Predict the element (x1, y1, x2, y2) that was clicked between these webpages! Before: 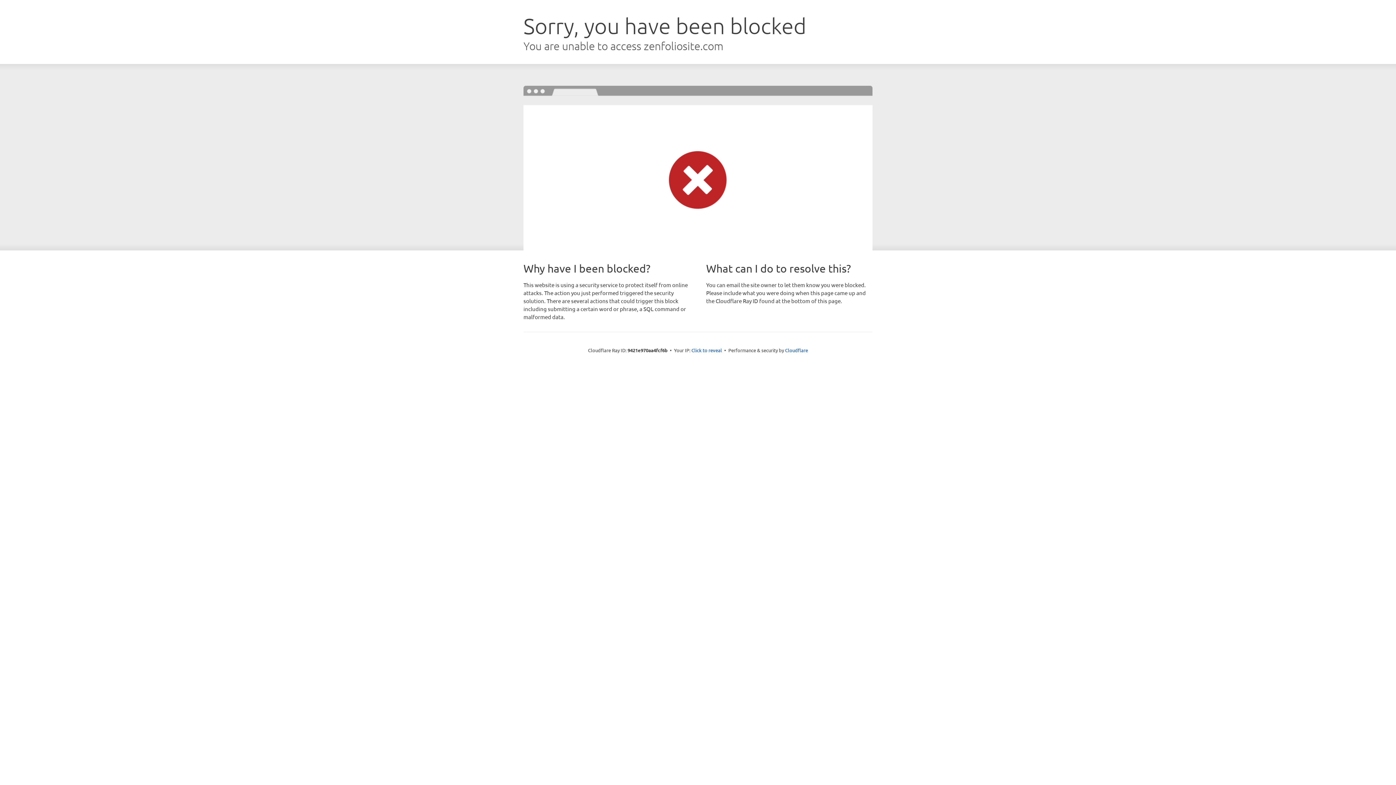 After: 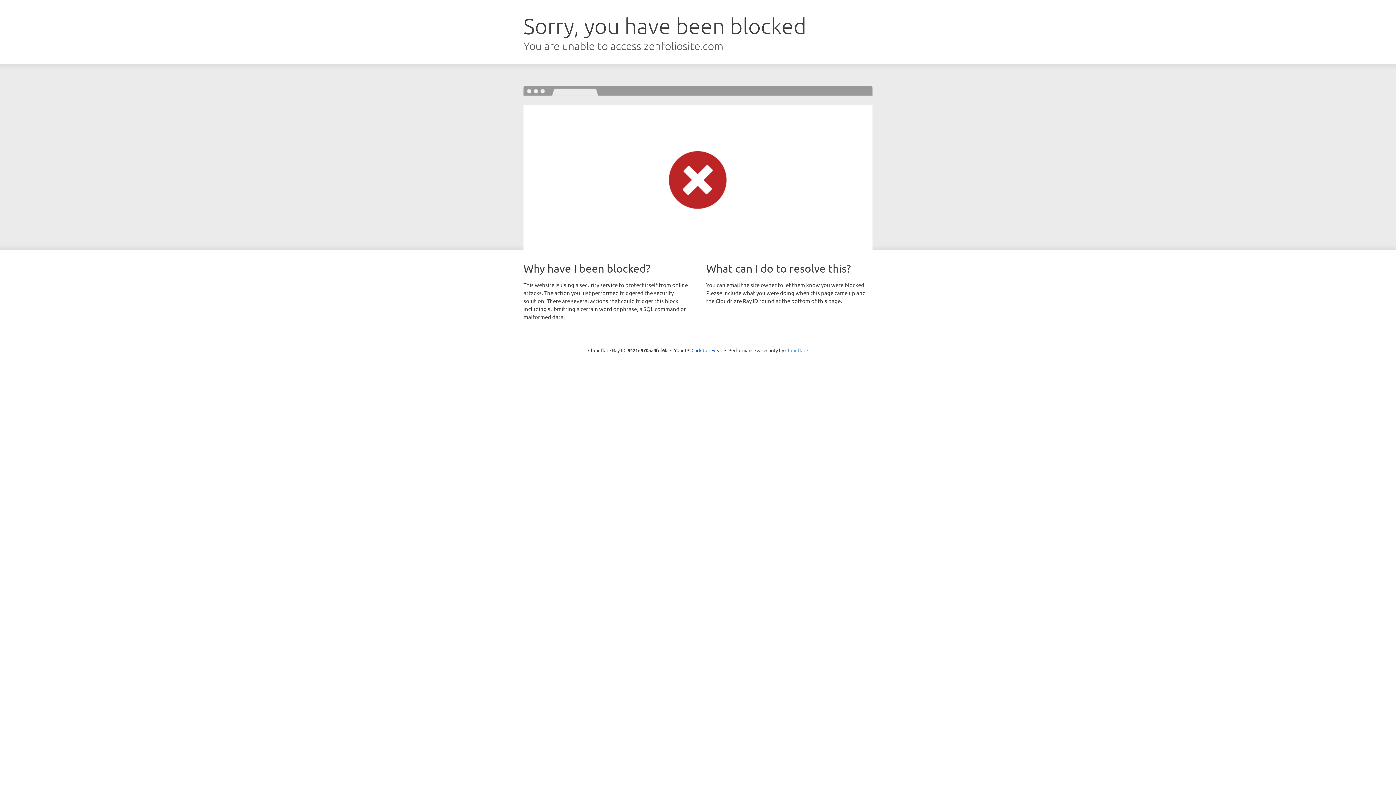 Action: bbox: (785, 347, 808, 353) label: Cloudflare